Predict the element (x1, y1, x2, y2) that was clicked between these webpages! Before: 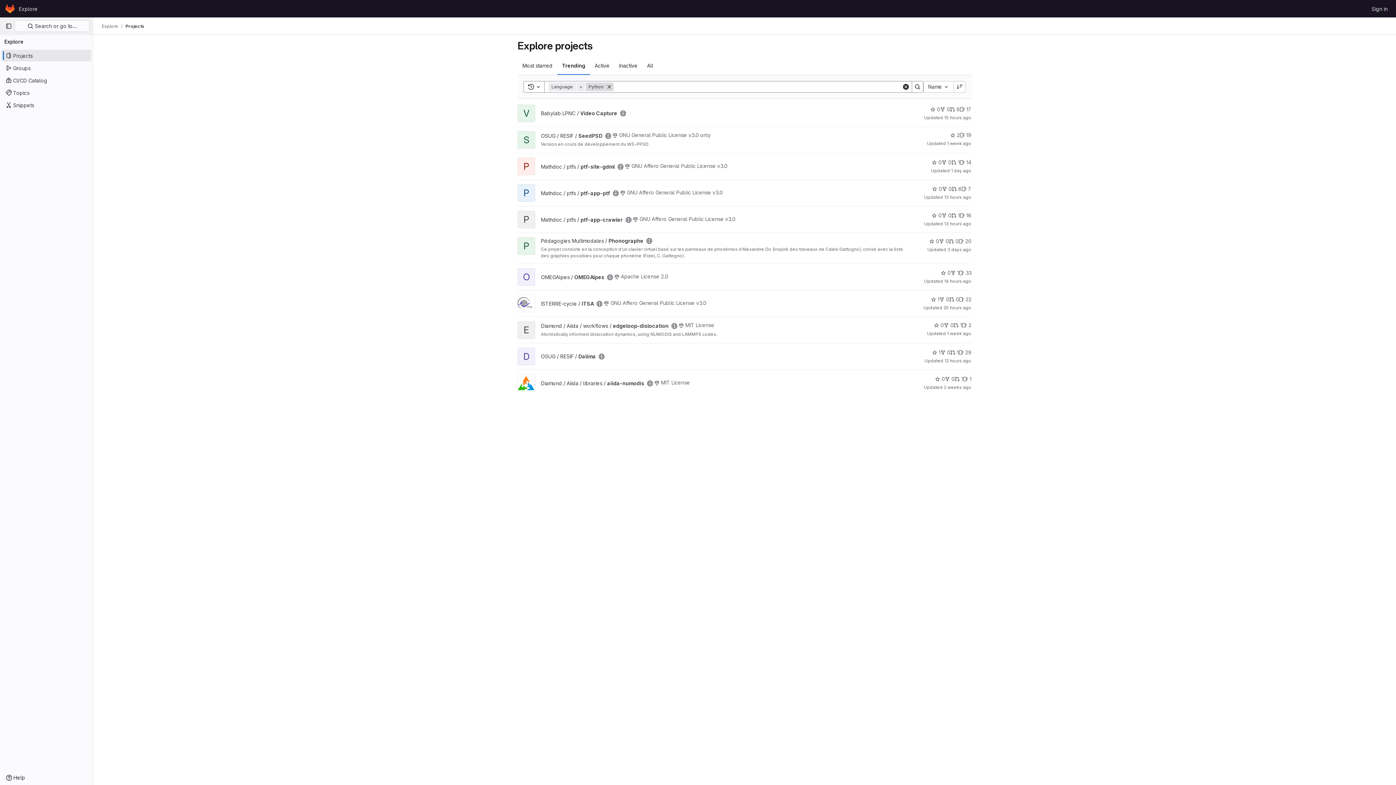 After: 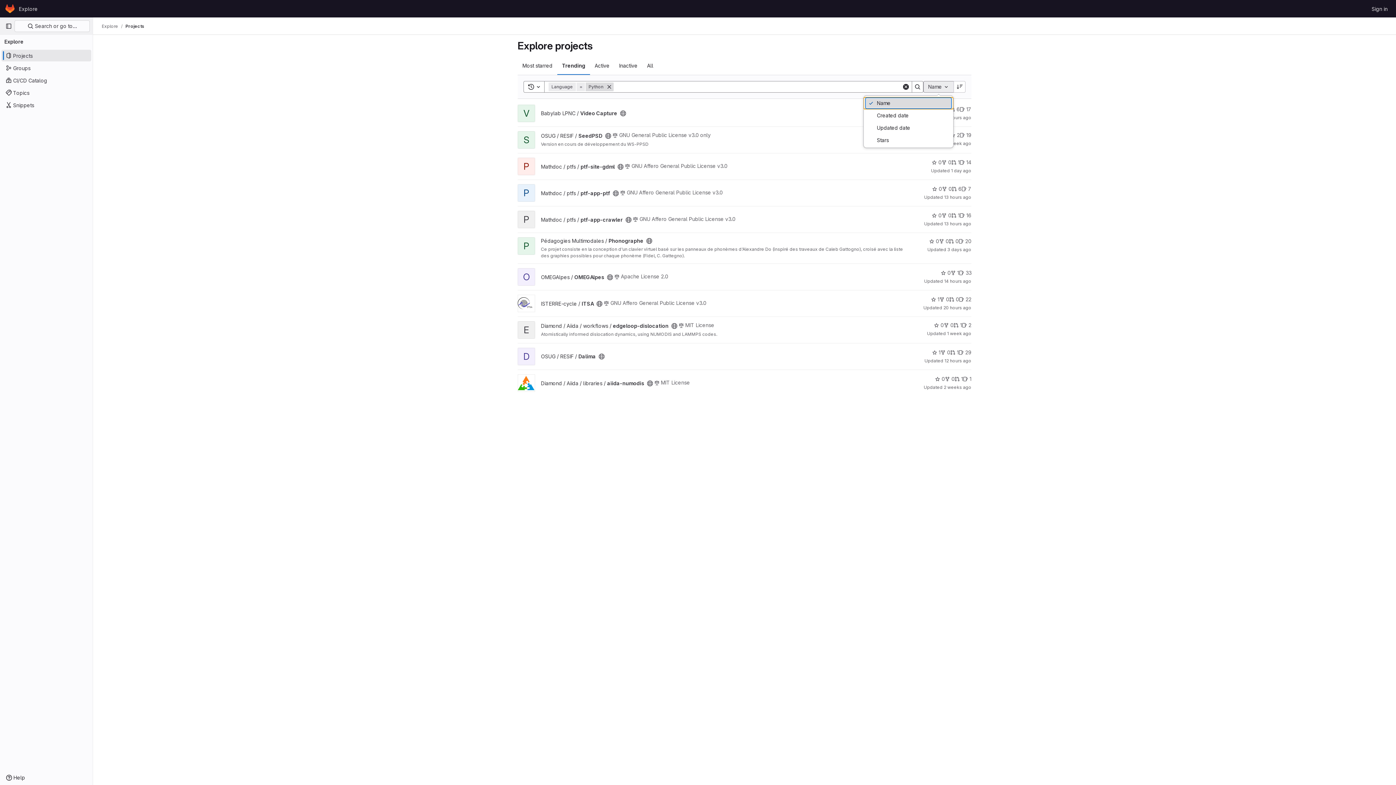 Action: bbox: (923, 81, 953, 92) label: Name